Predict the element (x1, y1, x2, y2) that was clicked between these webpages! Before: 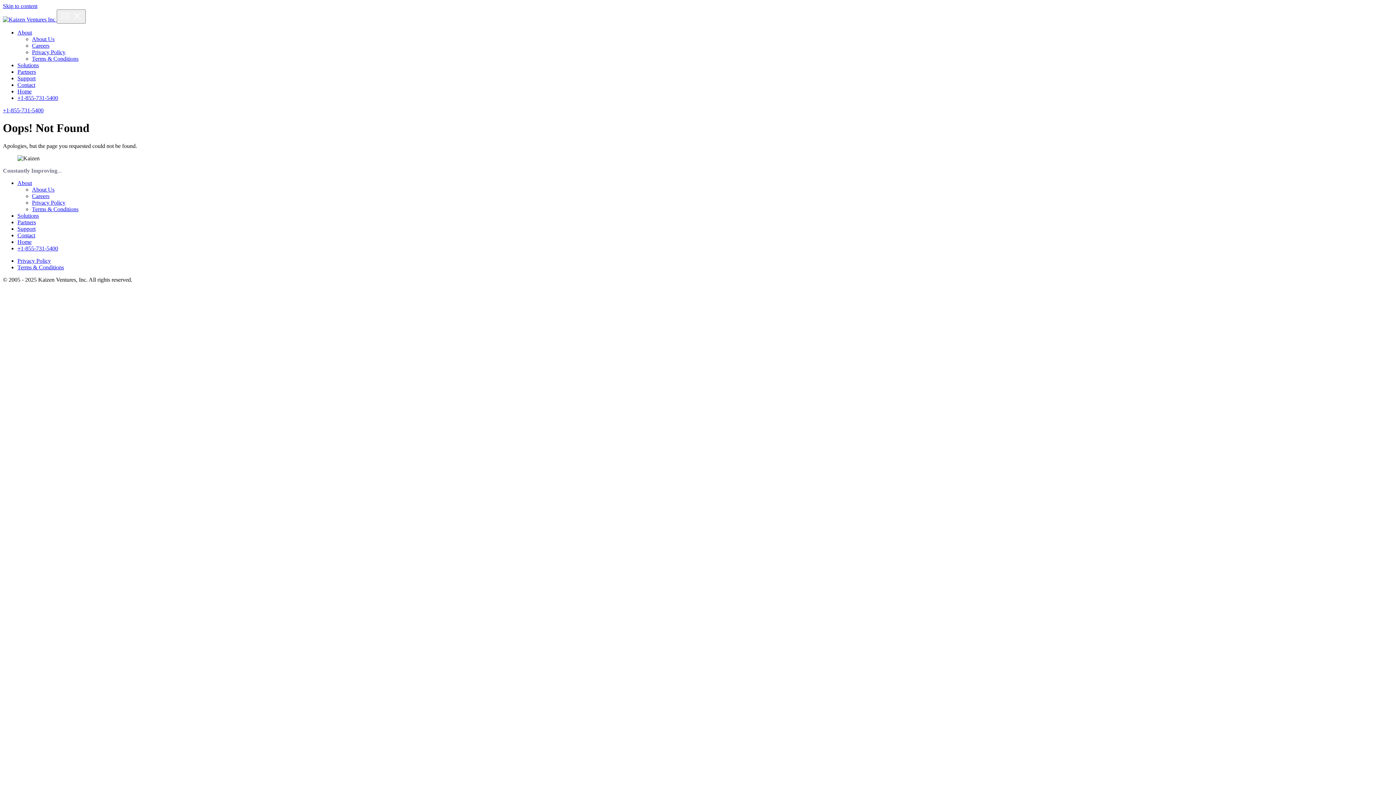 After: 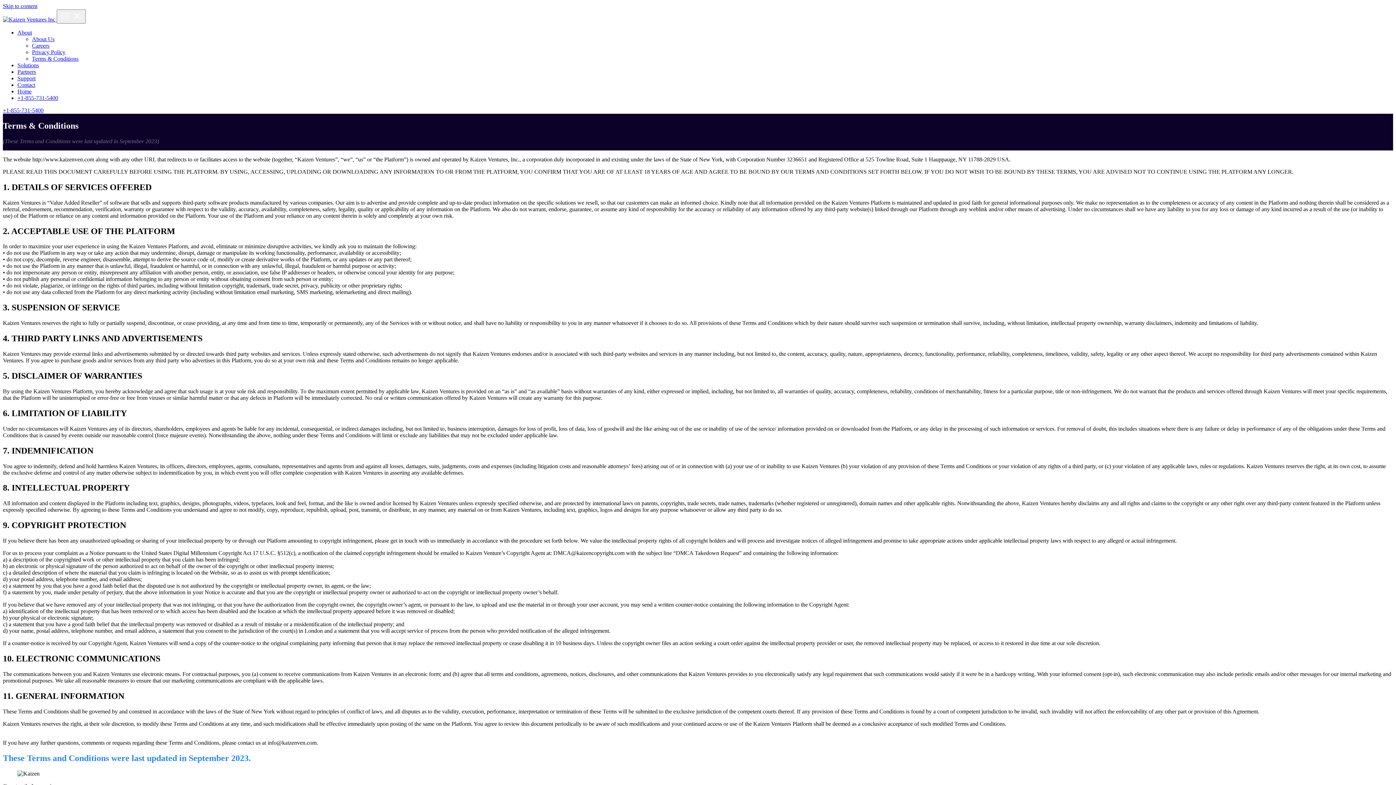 Action: label: Terms & Conditions bbox: (32, 55, 78, 61)